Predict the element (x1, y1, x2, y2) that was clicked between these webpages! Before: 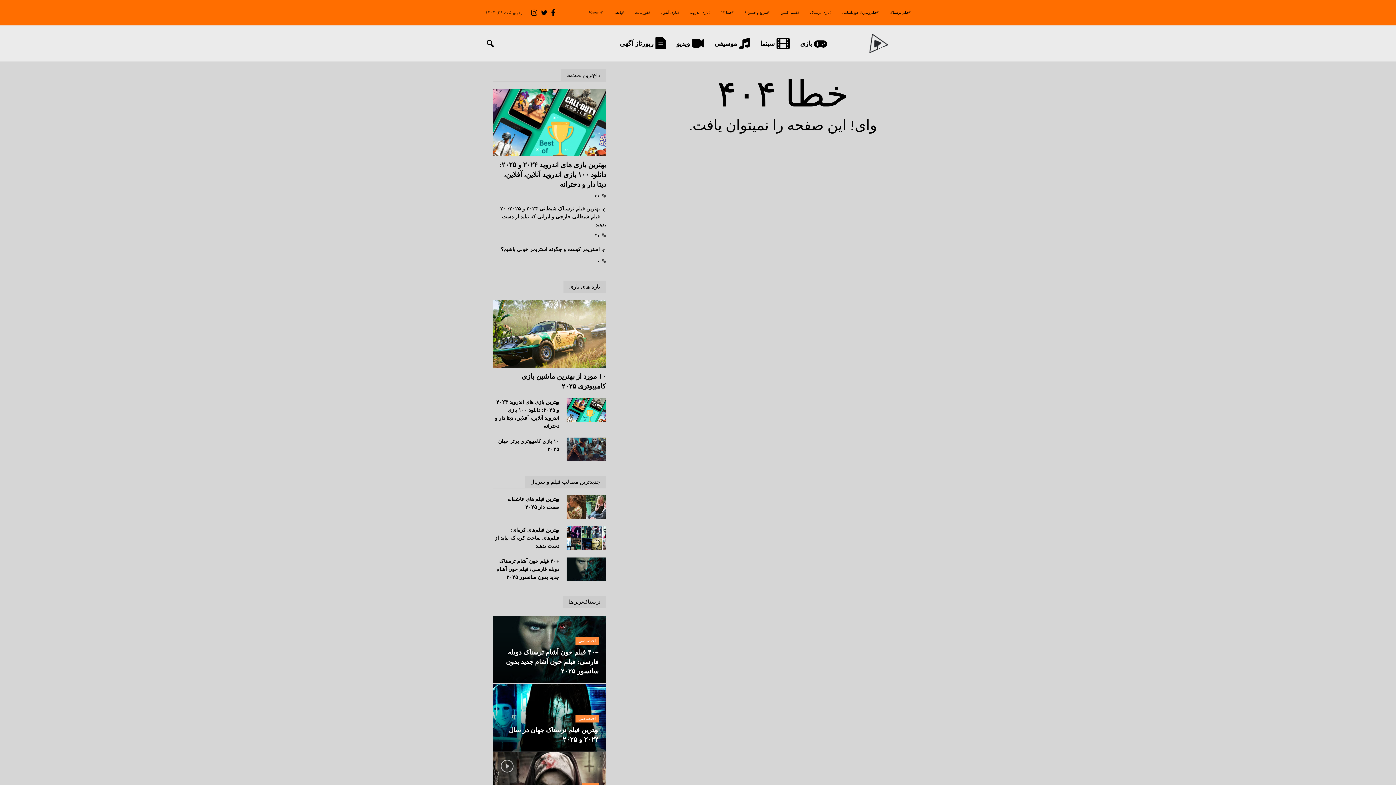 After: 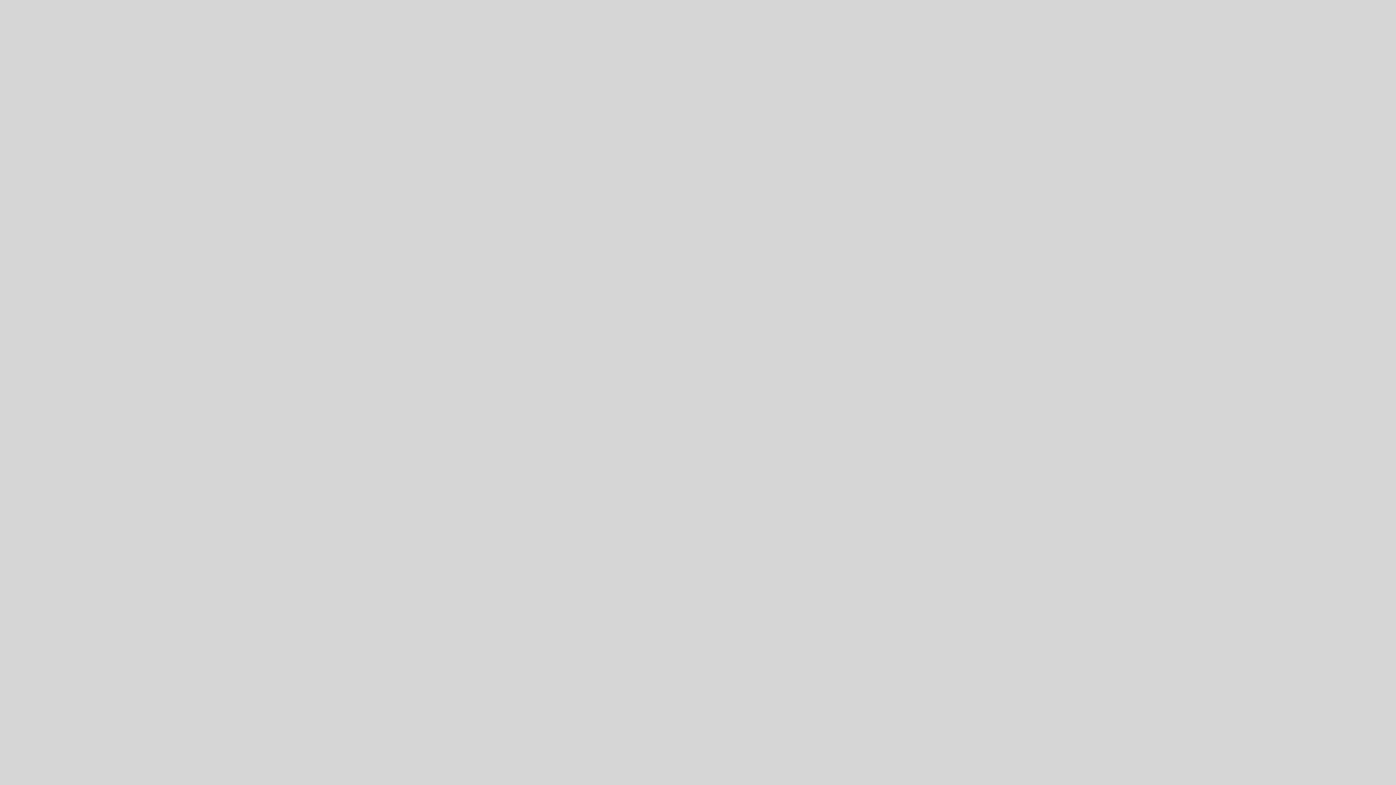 Action: bbox: (614, 25, 671, 61) label: رپورتاژ آگهی